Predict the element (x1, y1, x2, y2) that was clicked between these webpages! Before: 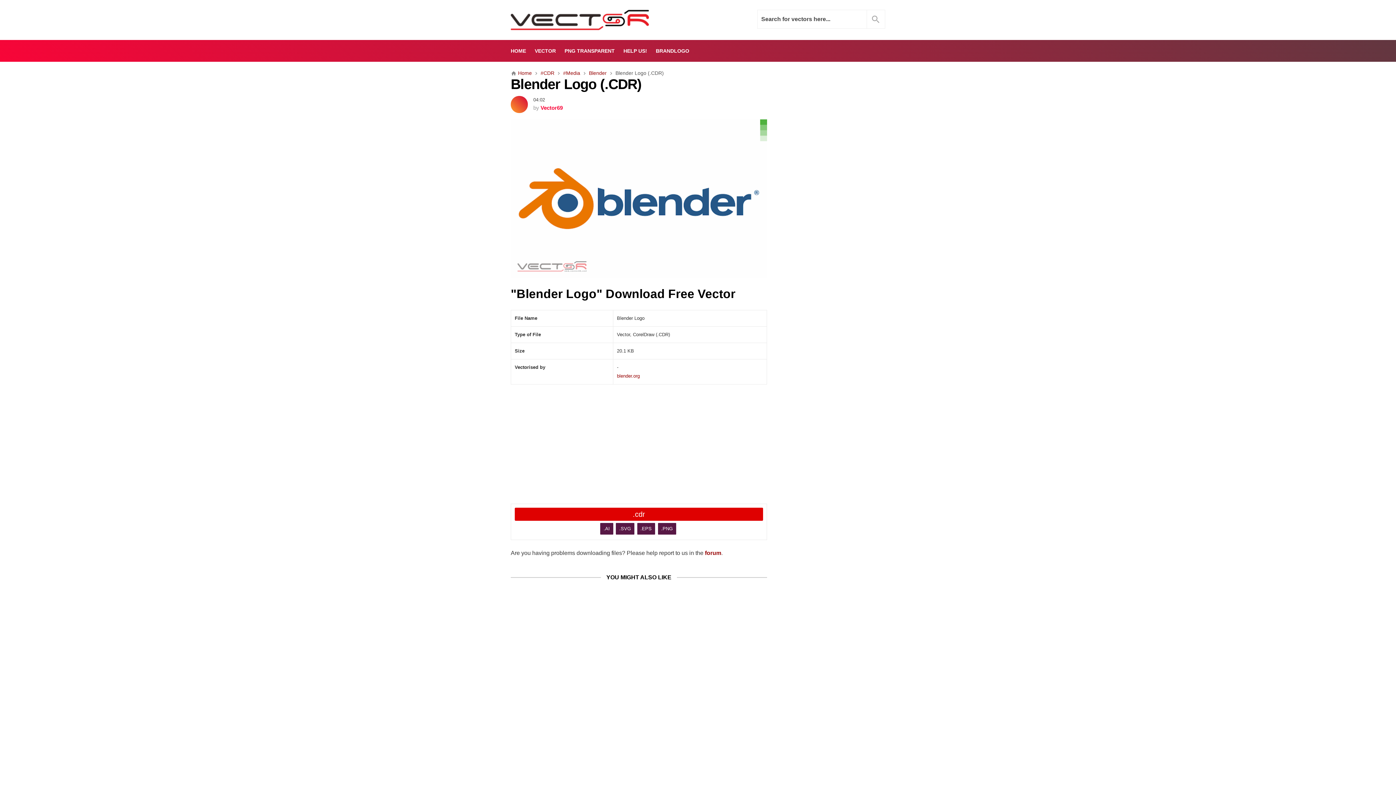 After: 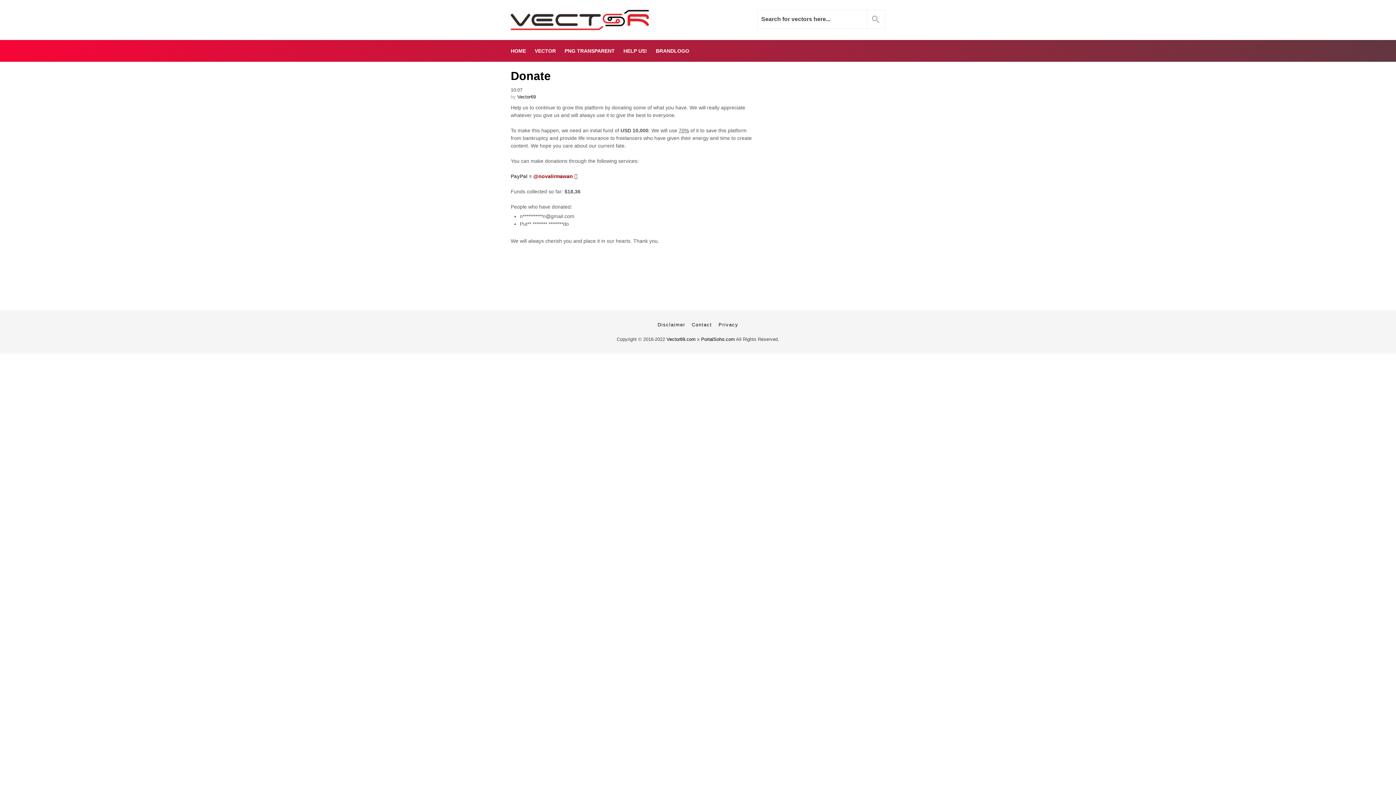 Action: label: HELP US! bbox: (623, 40, 647, 61)